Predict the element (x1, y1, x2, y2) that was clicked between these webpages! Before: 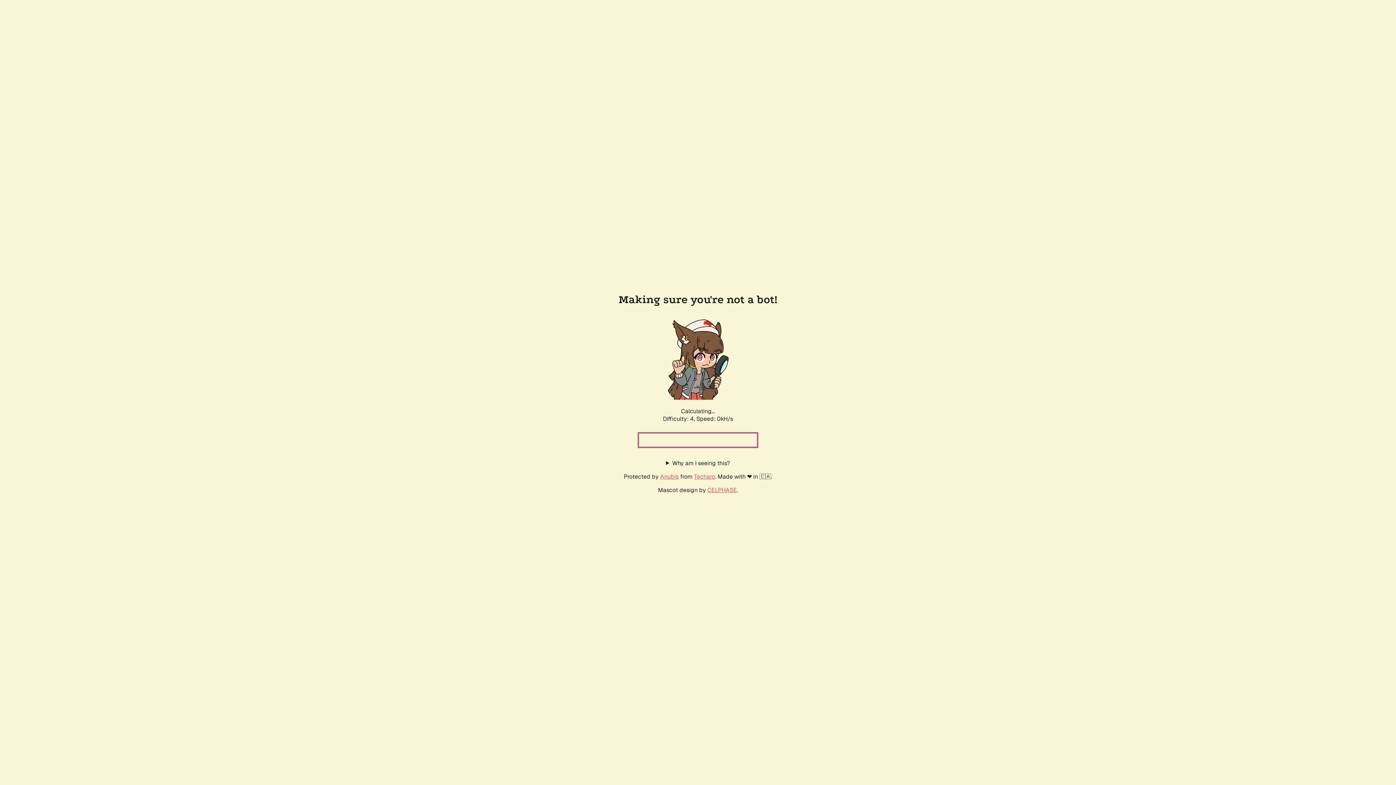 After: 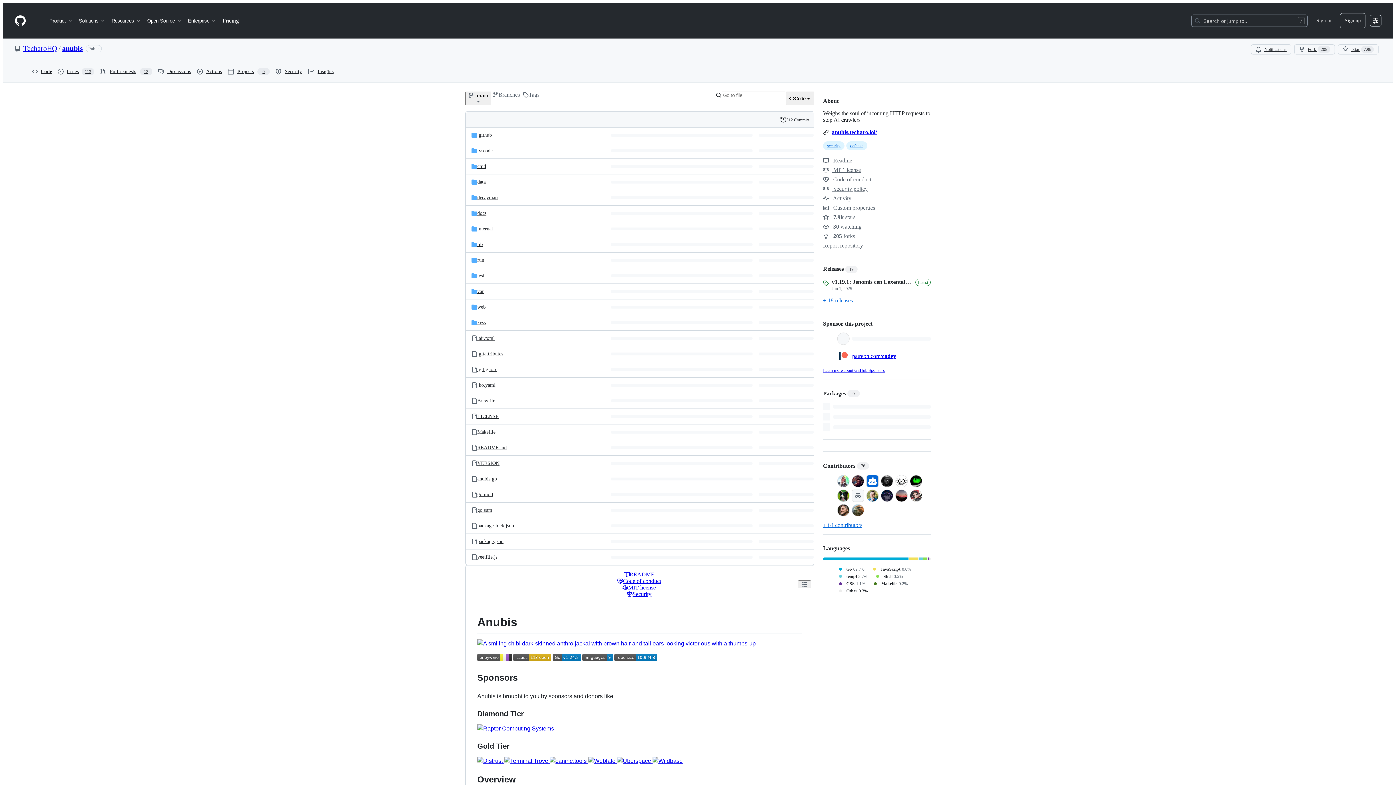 Action: label: Anubis bbox: (660, 472, 678, 480)